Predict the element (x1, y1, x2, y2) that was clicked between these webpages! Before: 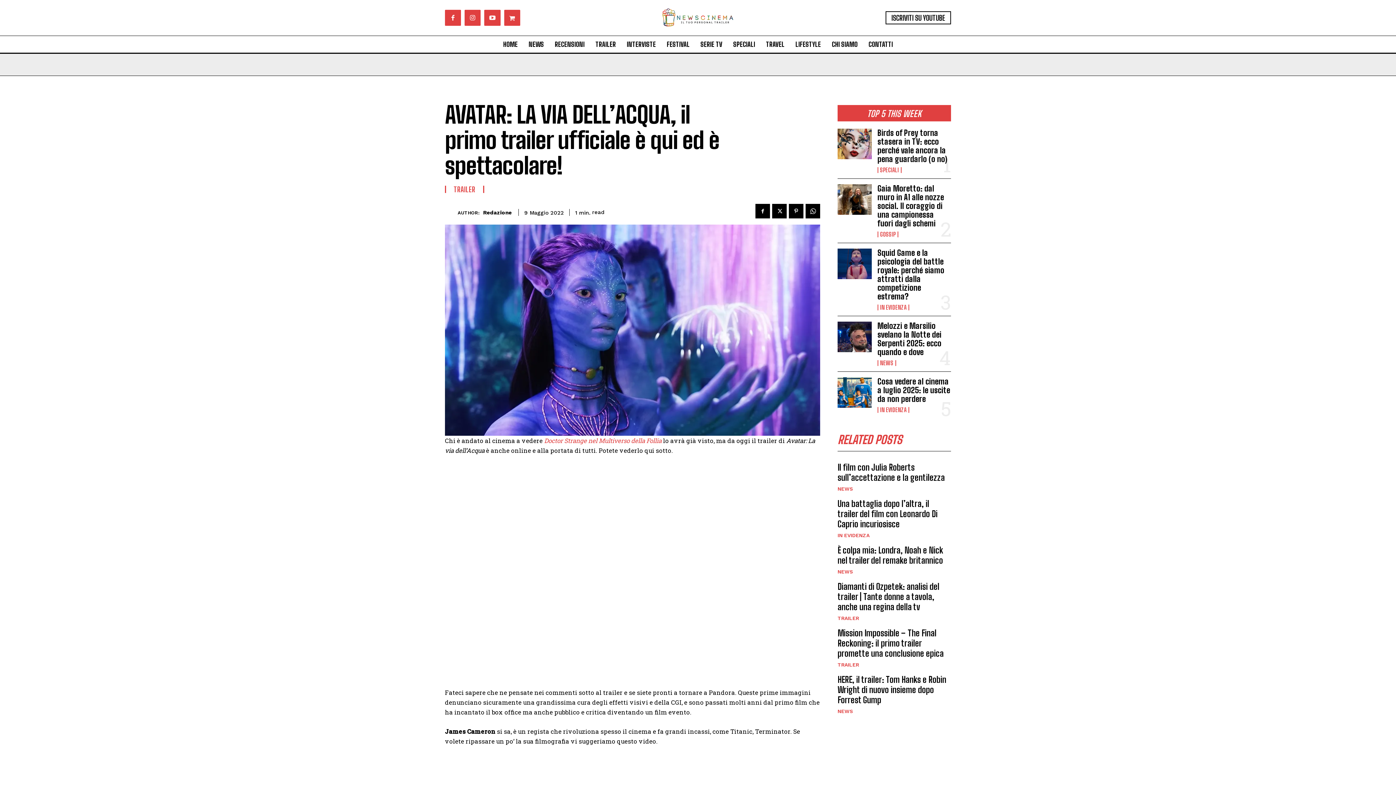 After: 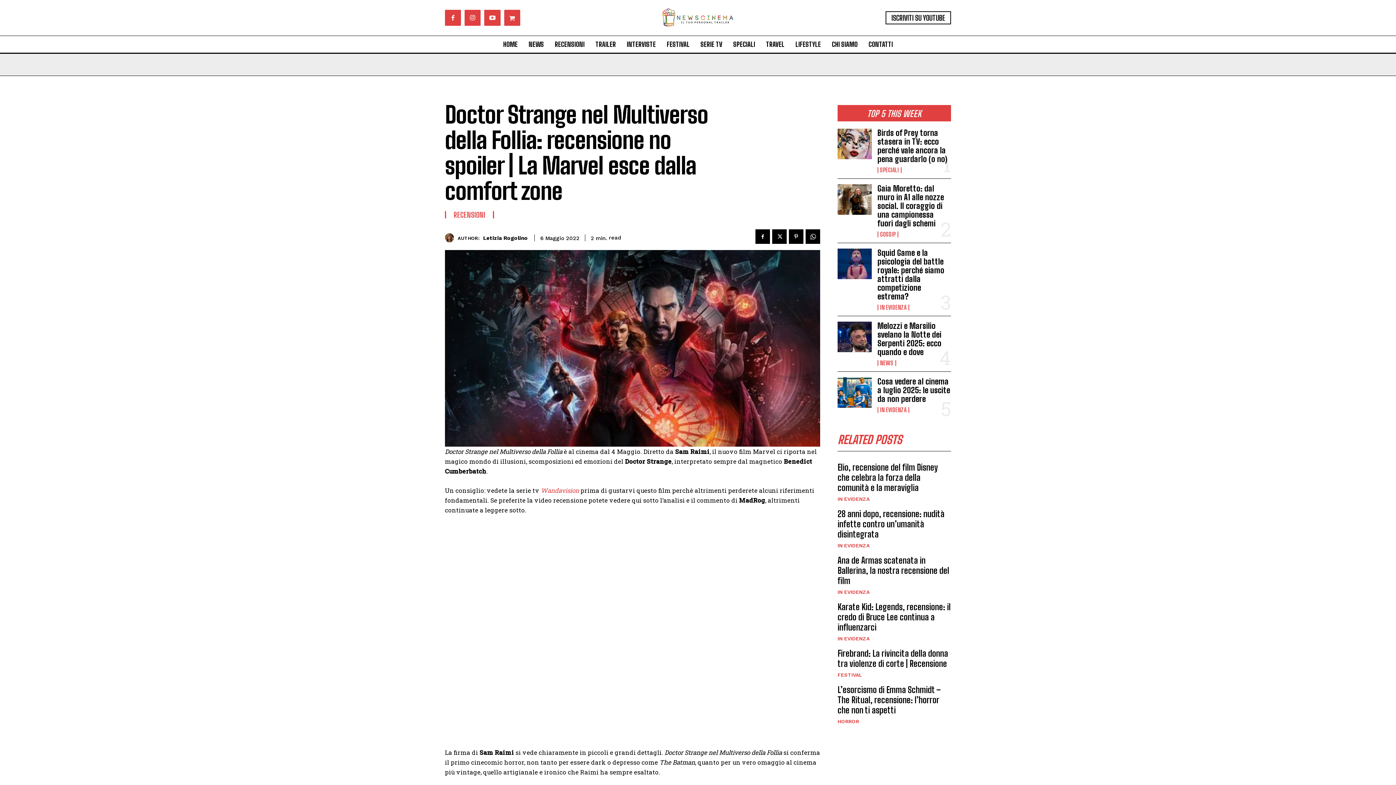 Action: label: Doctor Strange nel Multiverso della Follia bbox: (544, 436, 661, 445)